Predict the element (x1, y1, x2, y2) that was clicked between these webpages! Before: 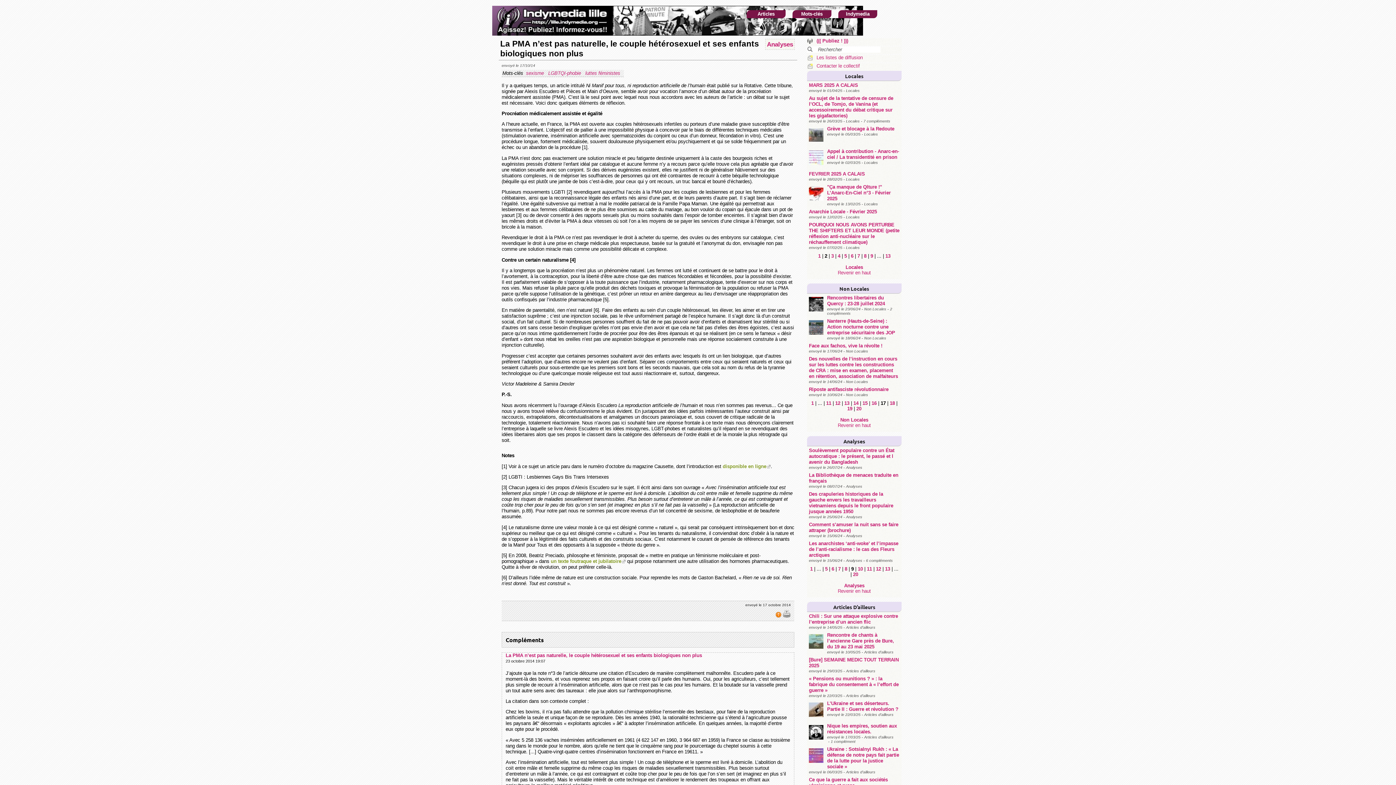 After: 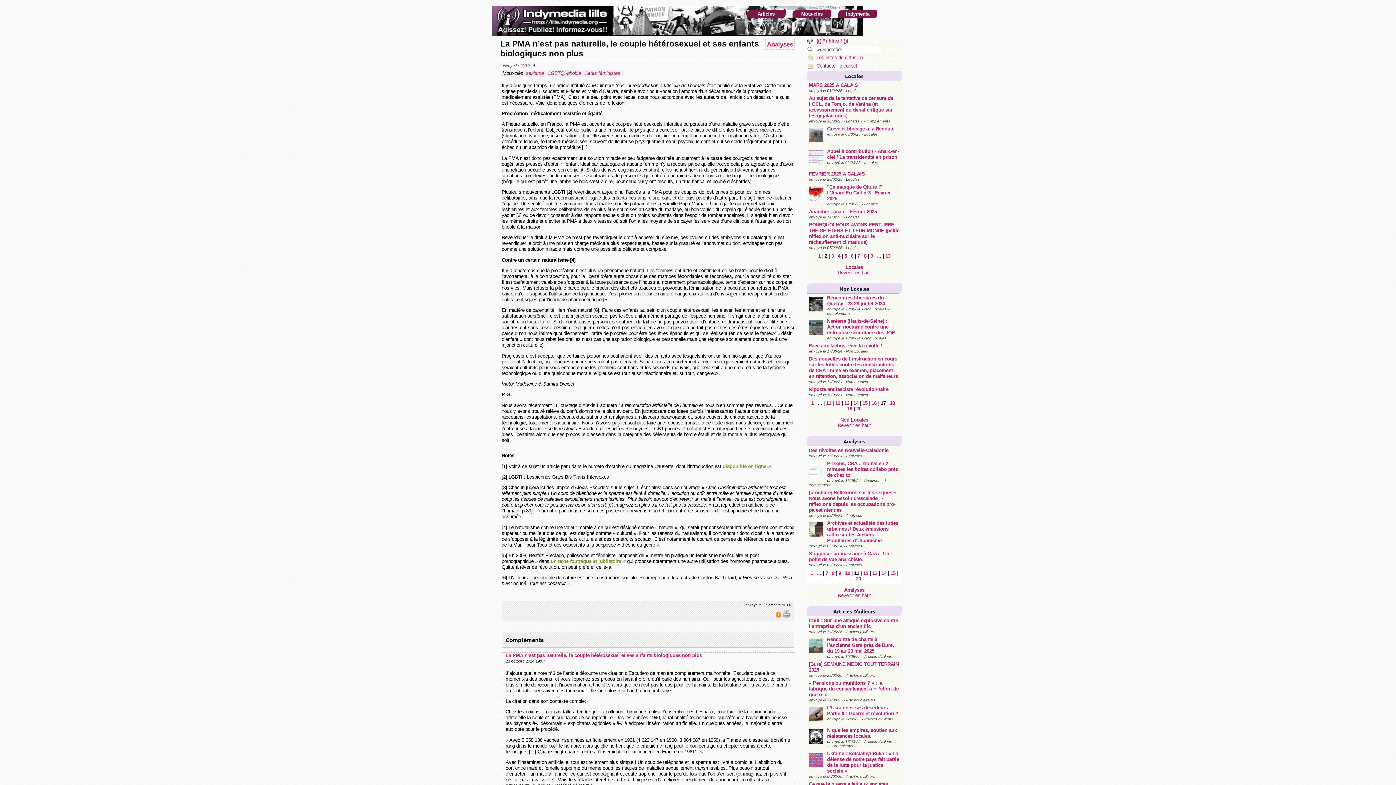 Action: bbox: (867, 566, 872, 572) label: 11